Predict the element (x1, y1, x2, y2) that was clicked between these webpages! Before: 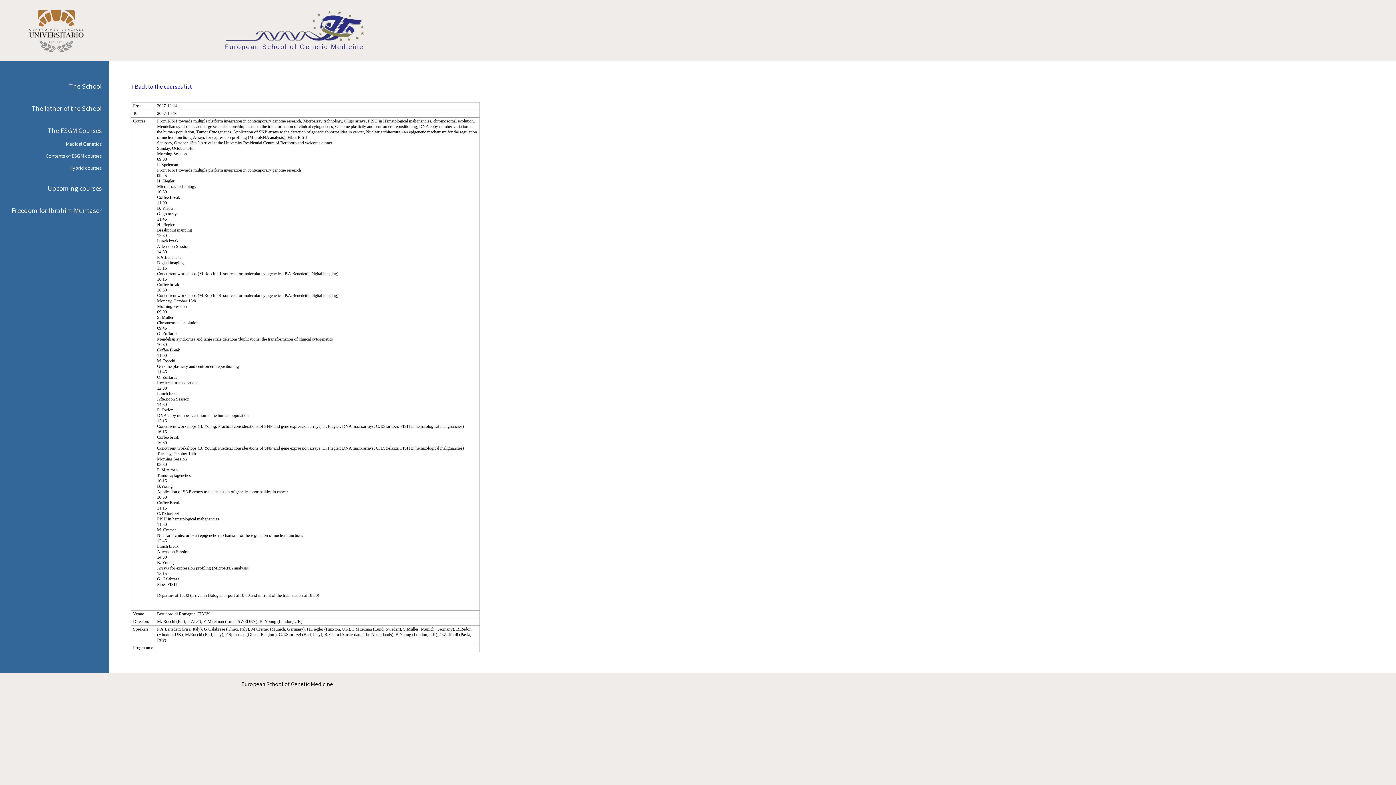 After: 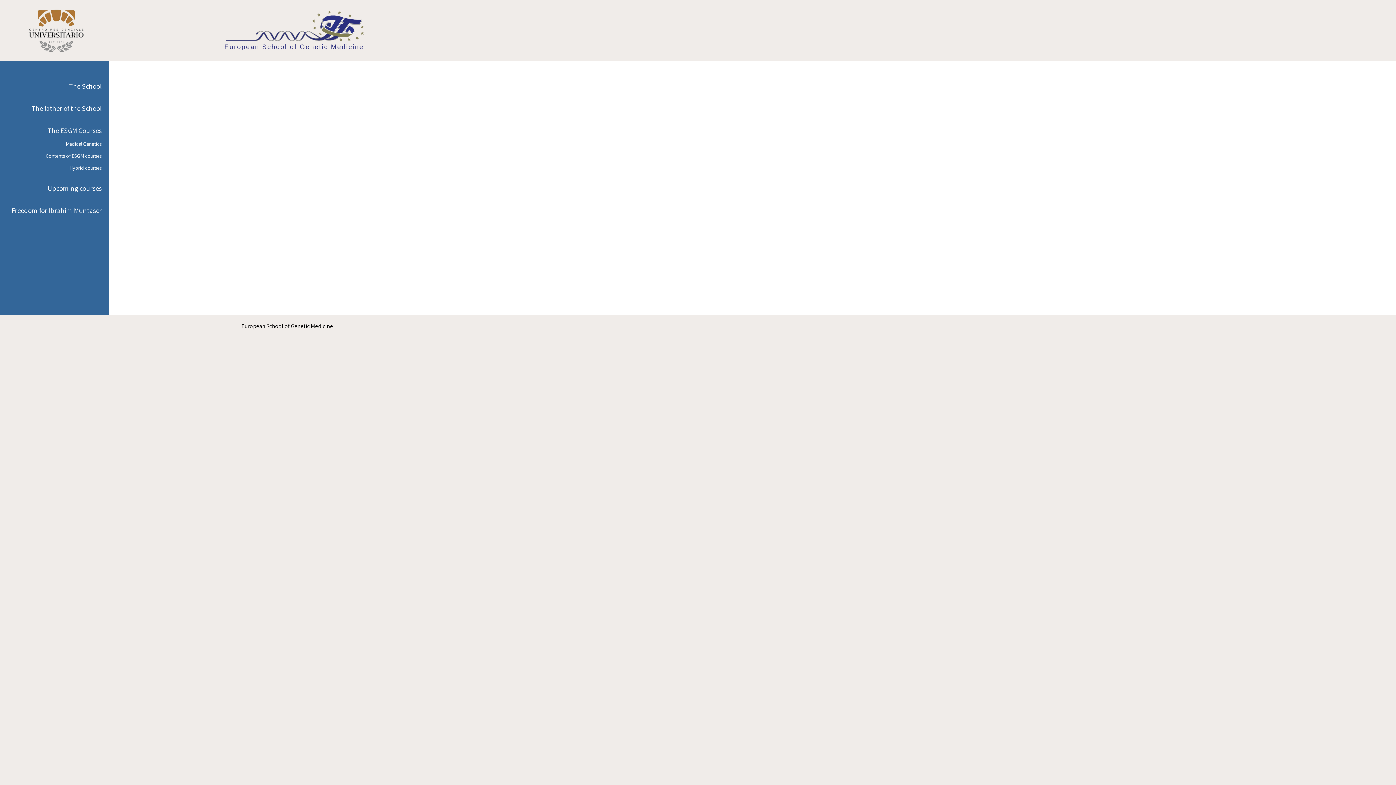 Action: label: ↑ Back to the courses list bbox: (130, 82, 192, 90)